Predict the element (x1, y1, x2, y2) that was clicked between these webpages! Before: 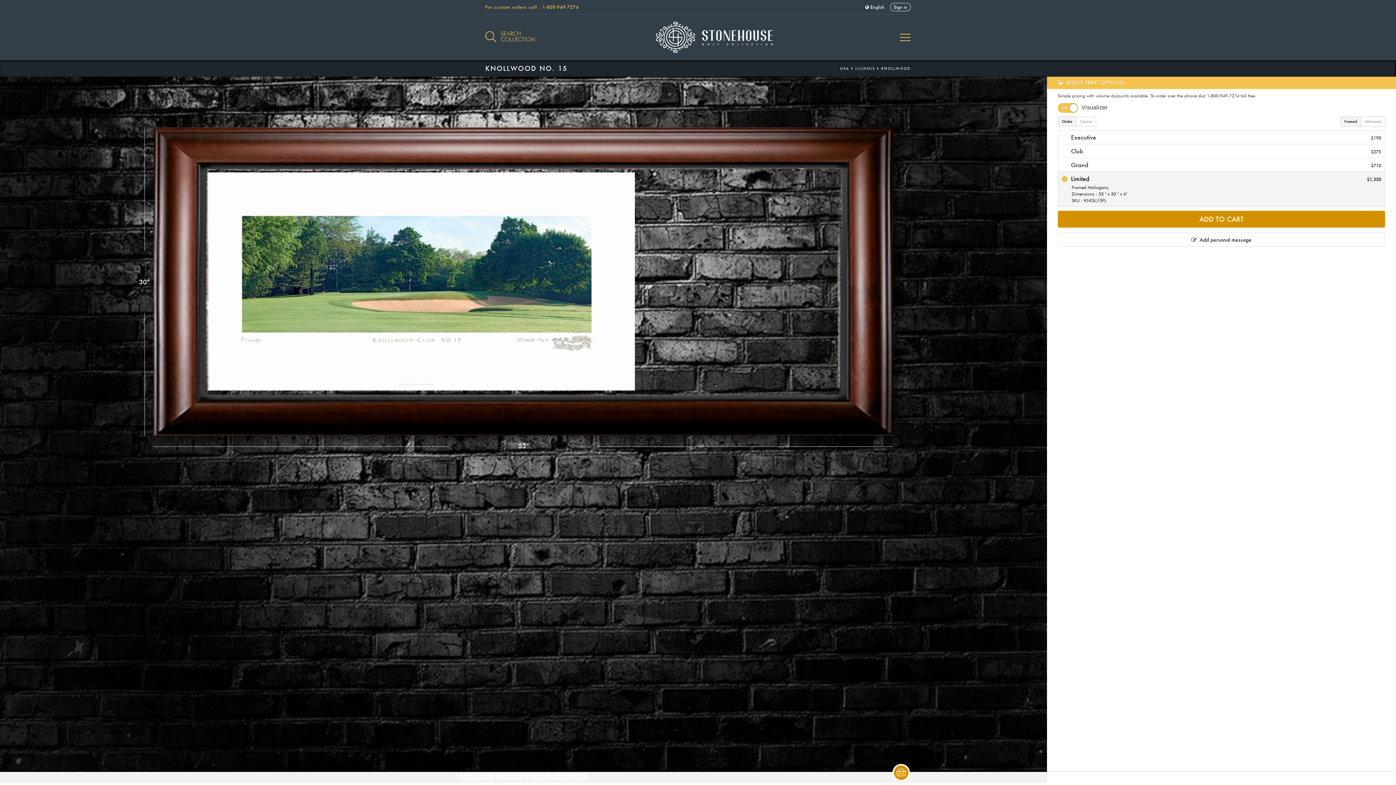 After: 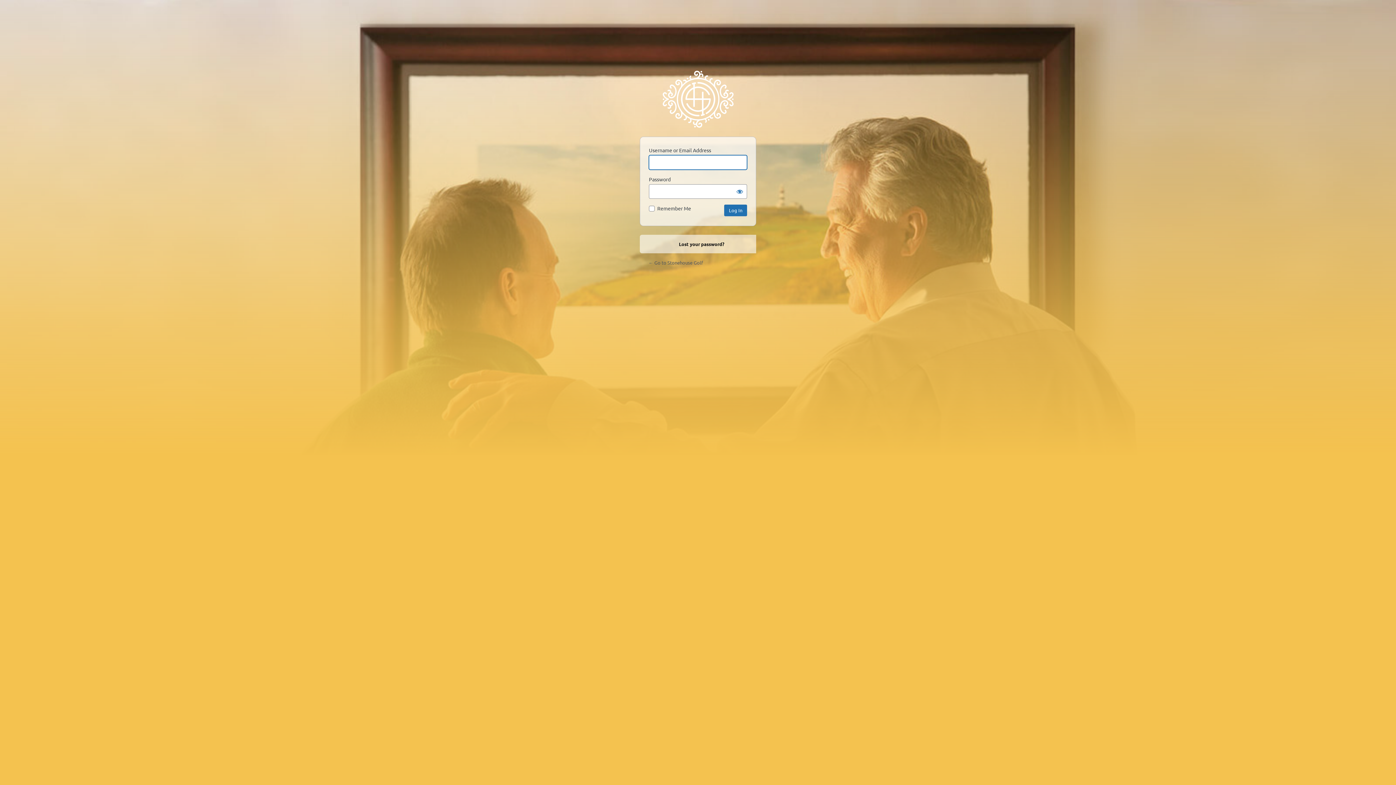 Action: bbox: (890, 2, 910, 11) label: Sign in